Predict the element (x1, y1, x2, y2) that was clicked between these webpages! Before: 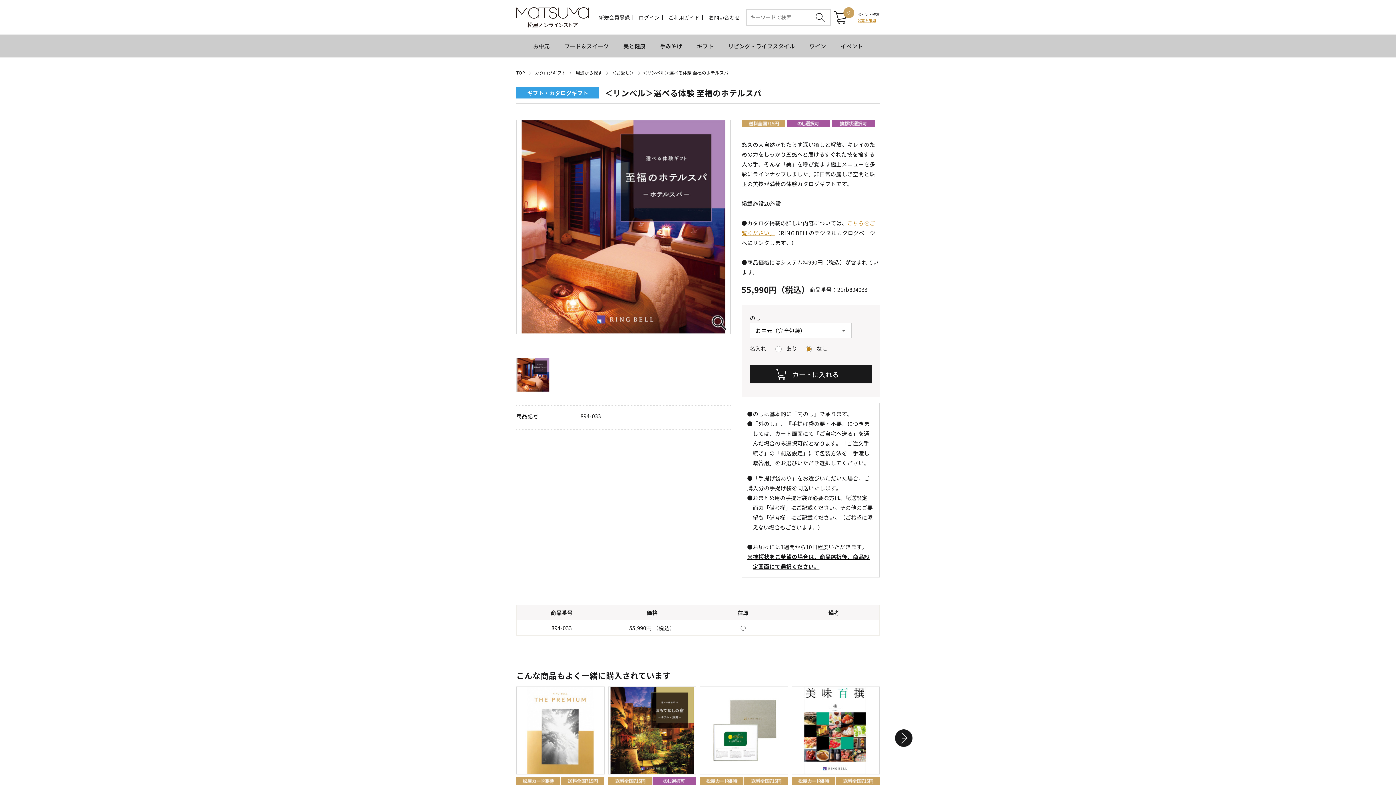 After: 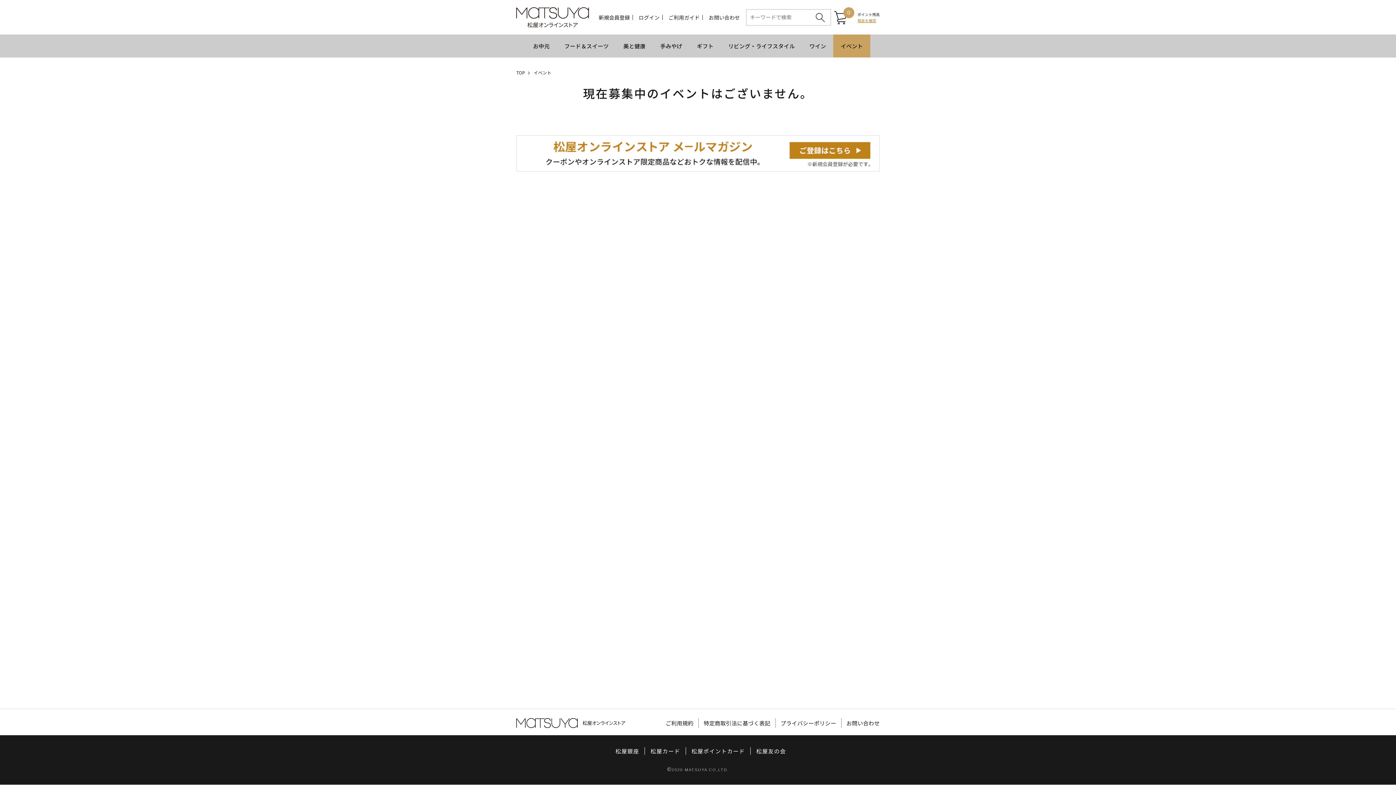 Action: bbox: (833, 34, 870, 57) label: イベント